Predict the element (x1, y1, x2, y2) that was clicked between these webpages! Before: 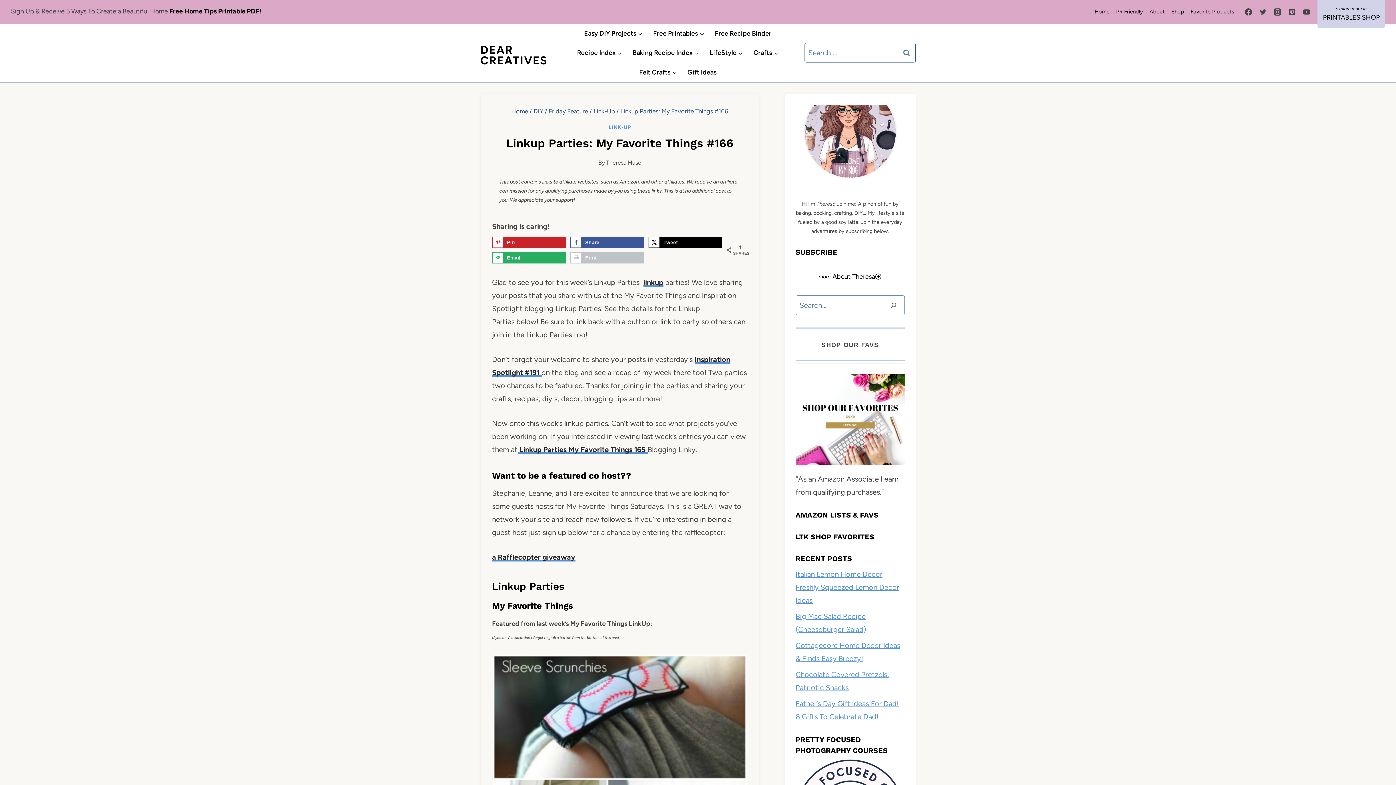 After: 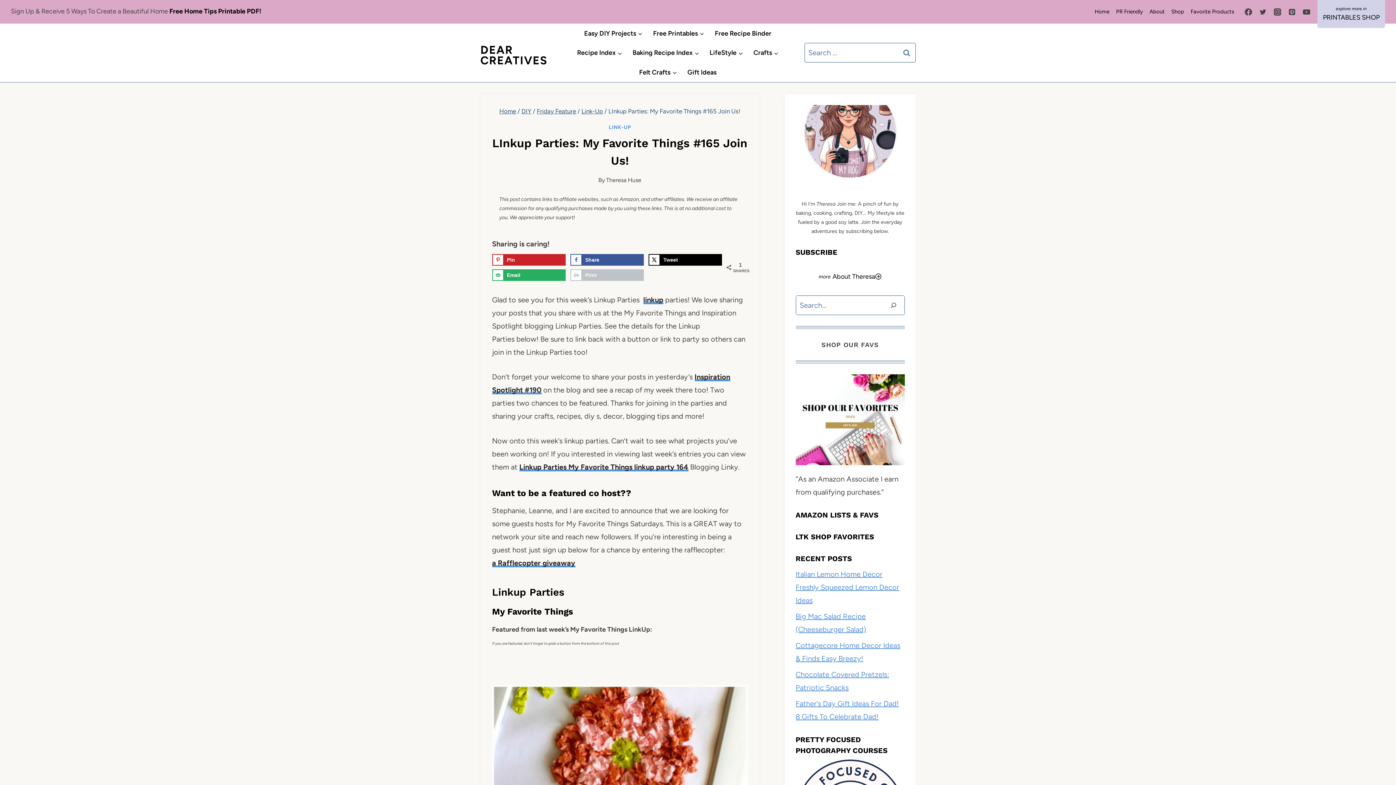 Action: bbox: (517, 445, 647, 454) label:  Linkup Parties My Favorite Things 165 